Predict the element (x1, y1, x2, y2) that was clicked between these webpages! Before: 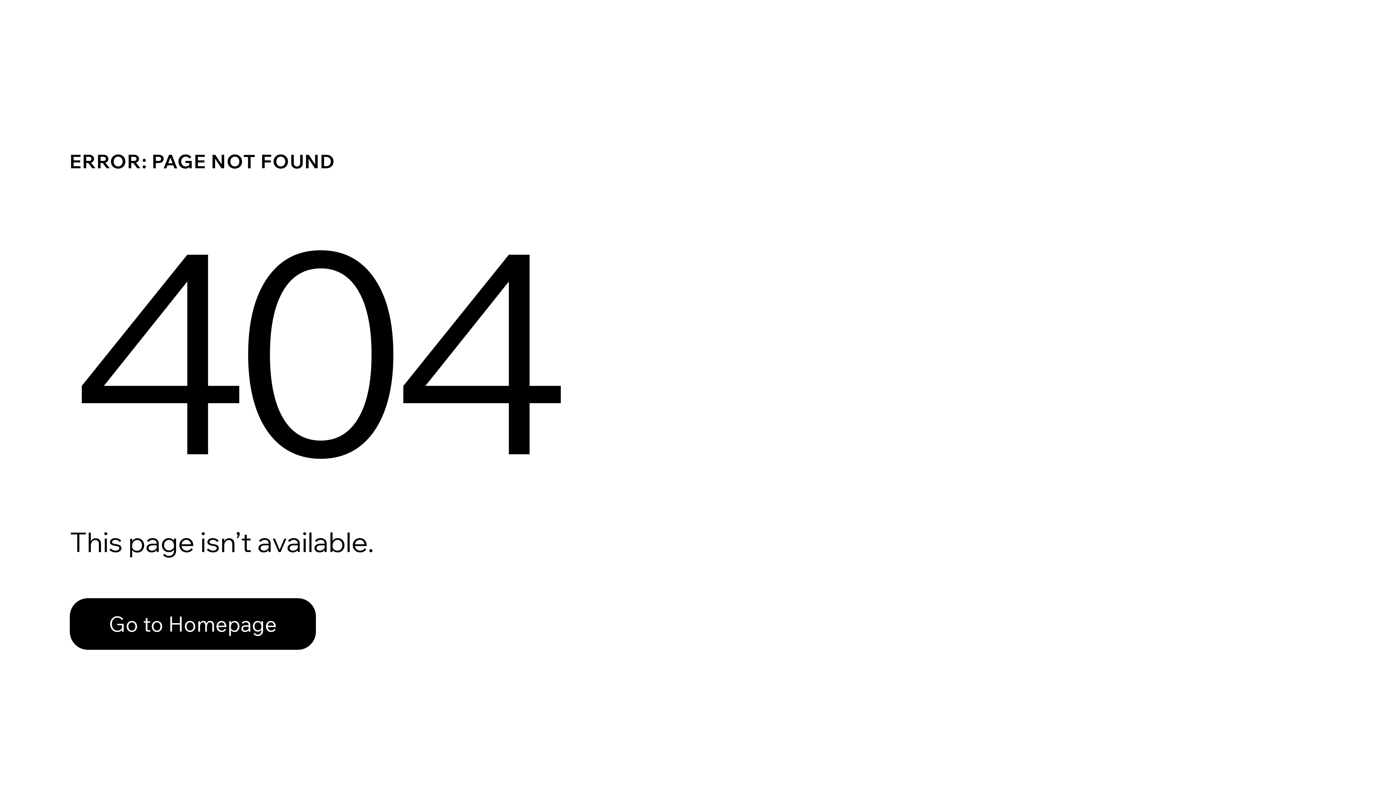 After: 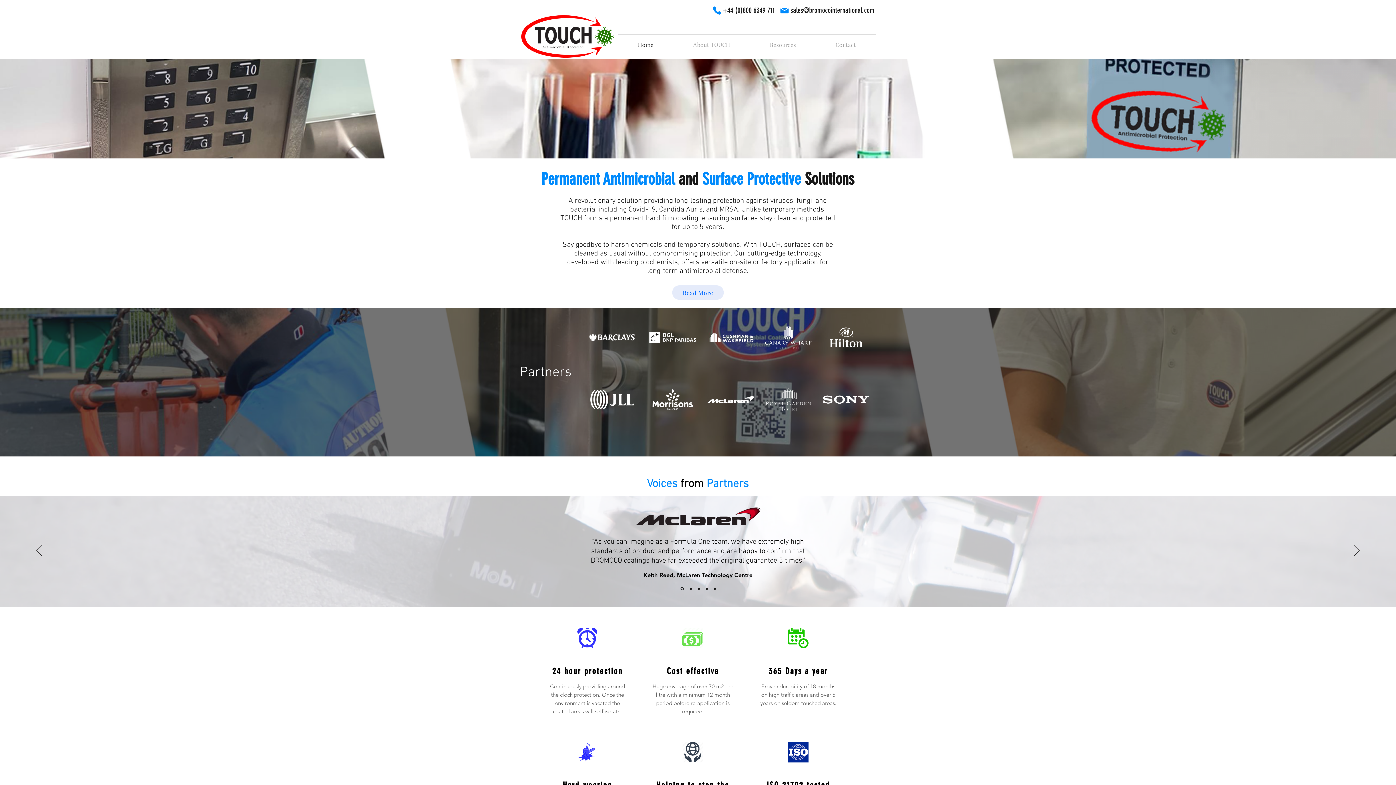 Action: label: Go to Homepage bbox: (69, 582, 768, 659)